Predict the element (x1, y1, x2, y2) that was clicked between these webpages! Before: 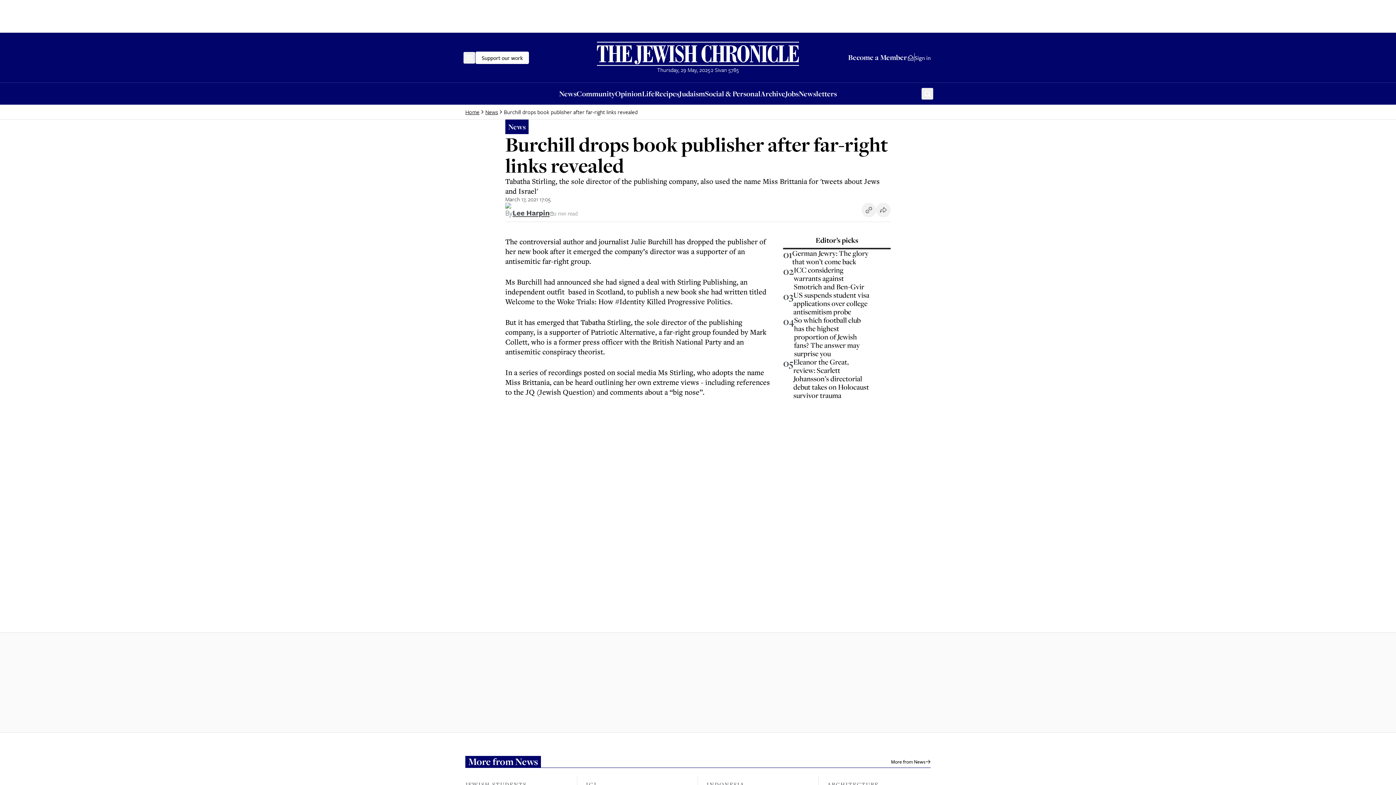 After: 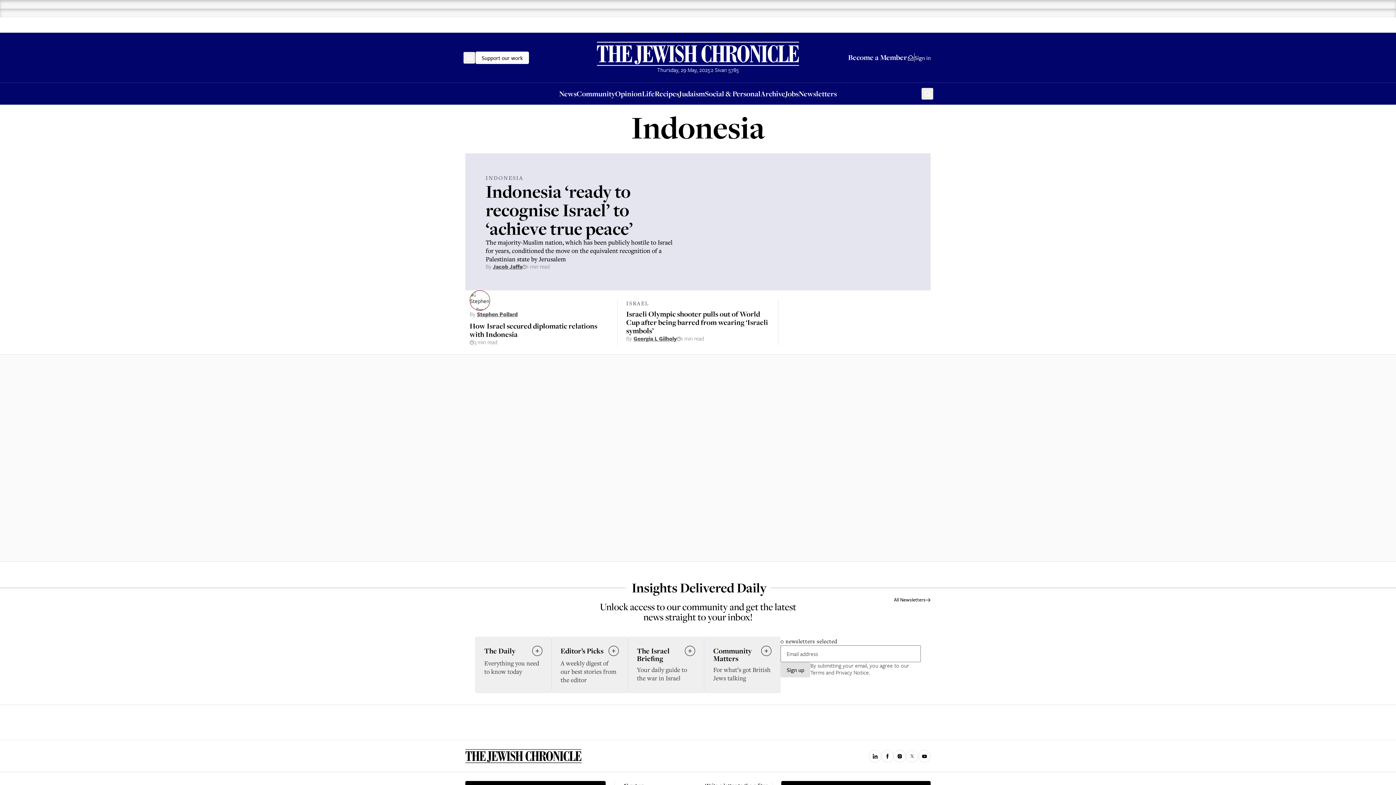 Action: bbox: (706, 780, 744, 789) label: INDONESIA